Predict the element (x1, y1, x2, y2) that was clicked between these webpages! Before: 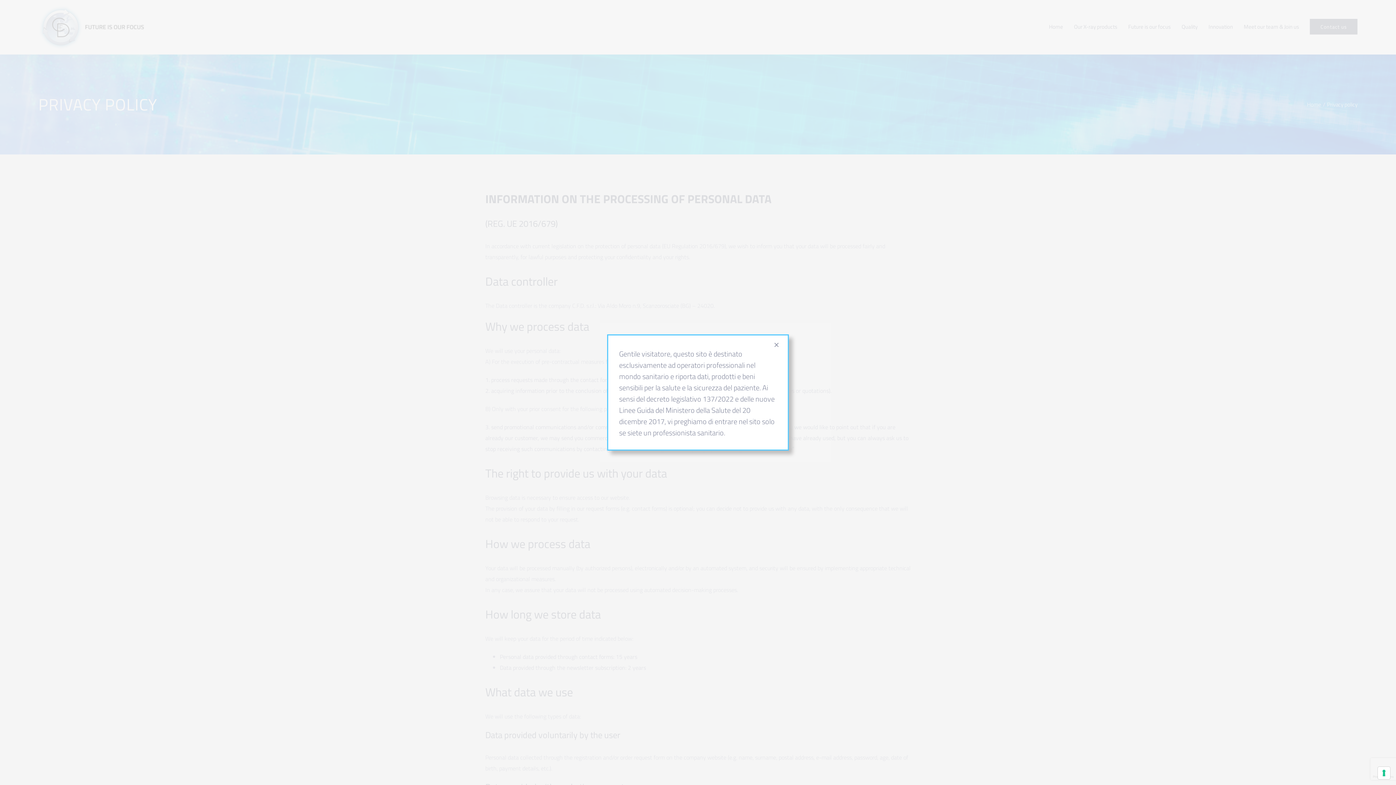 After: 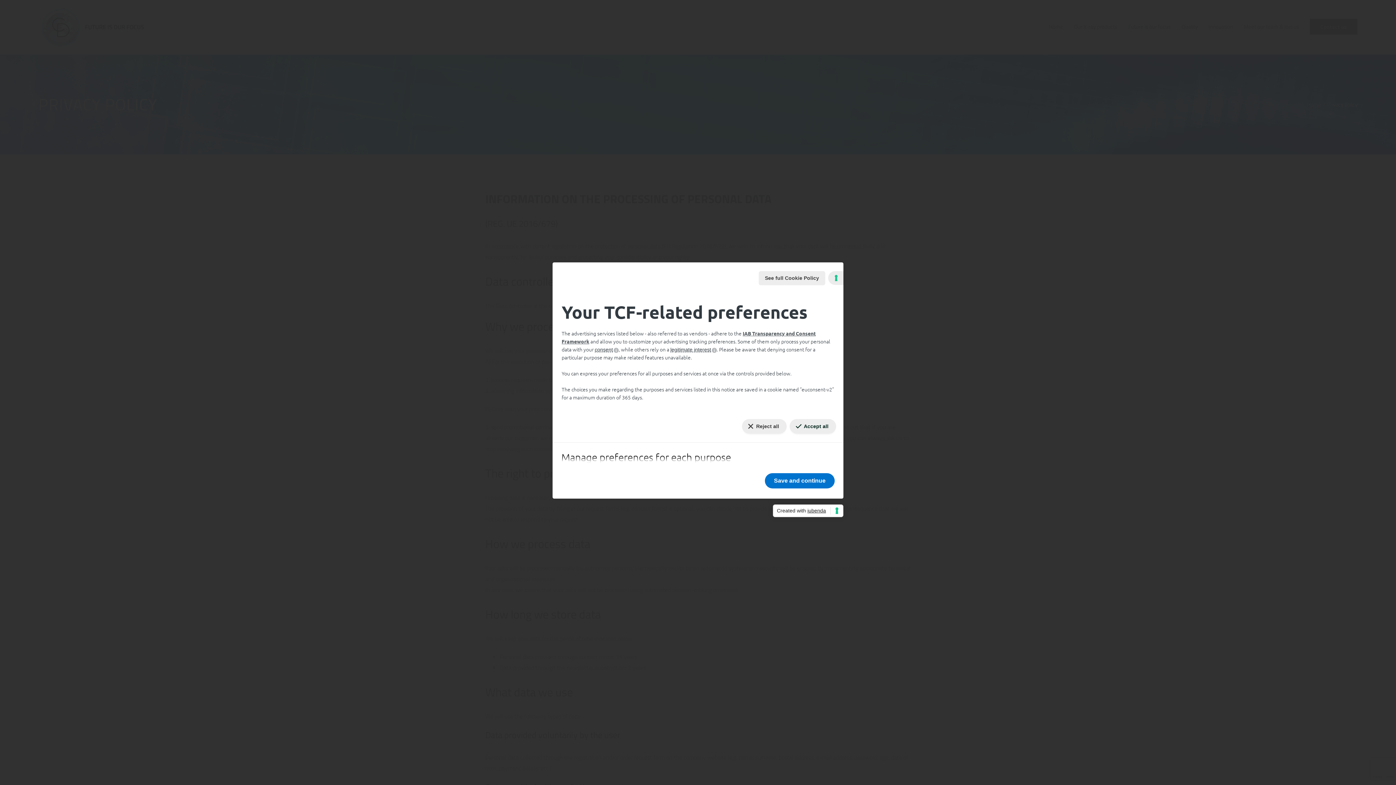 Action: bbox: (1378, 767, 1390, 779) label: Your consent preferences for tracking technologies